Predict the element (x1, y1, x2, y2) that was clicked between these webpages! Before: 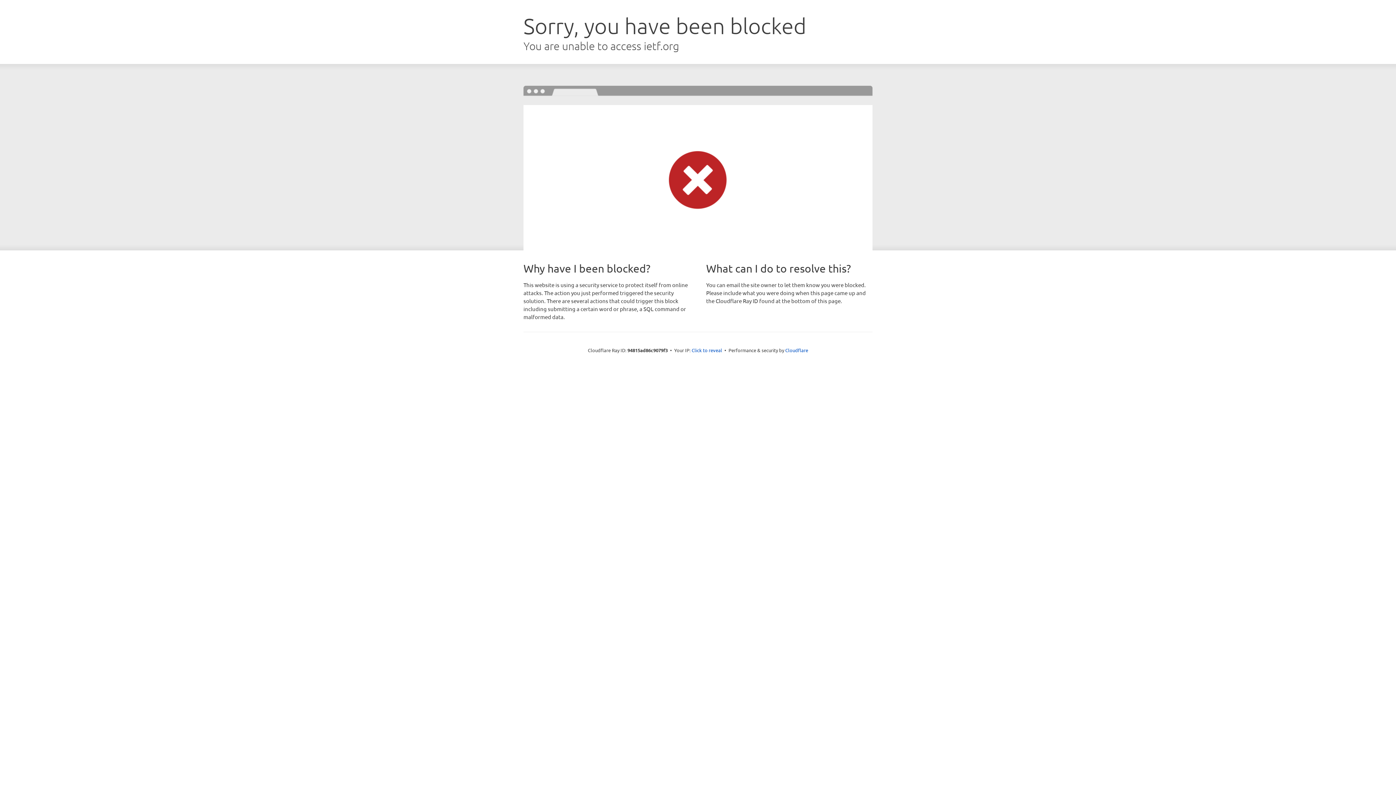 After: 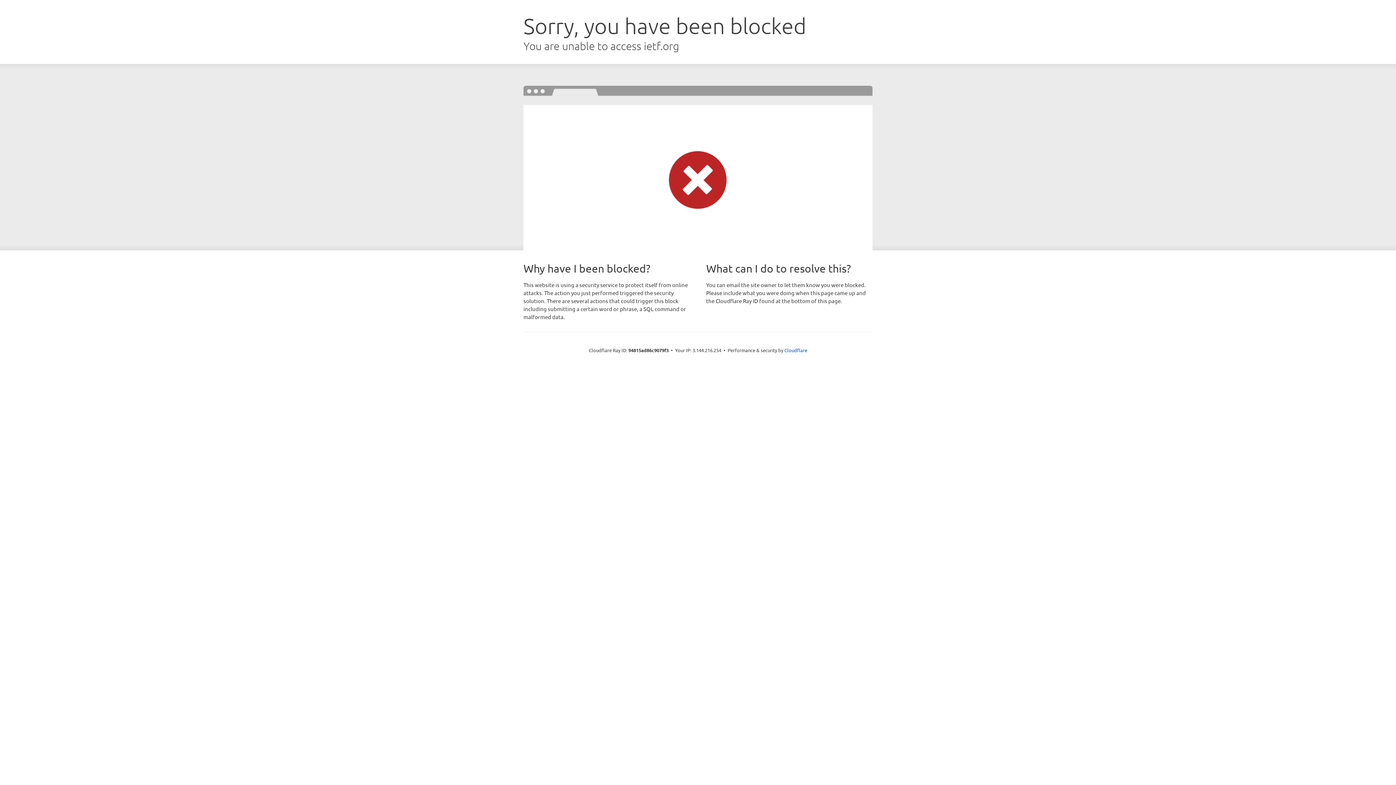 Action: bbox: (691, 346, 722, 353) label: Click to reveal